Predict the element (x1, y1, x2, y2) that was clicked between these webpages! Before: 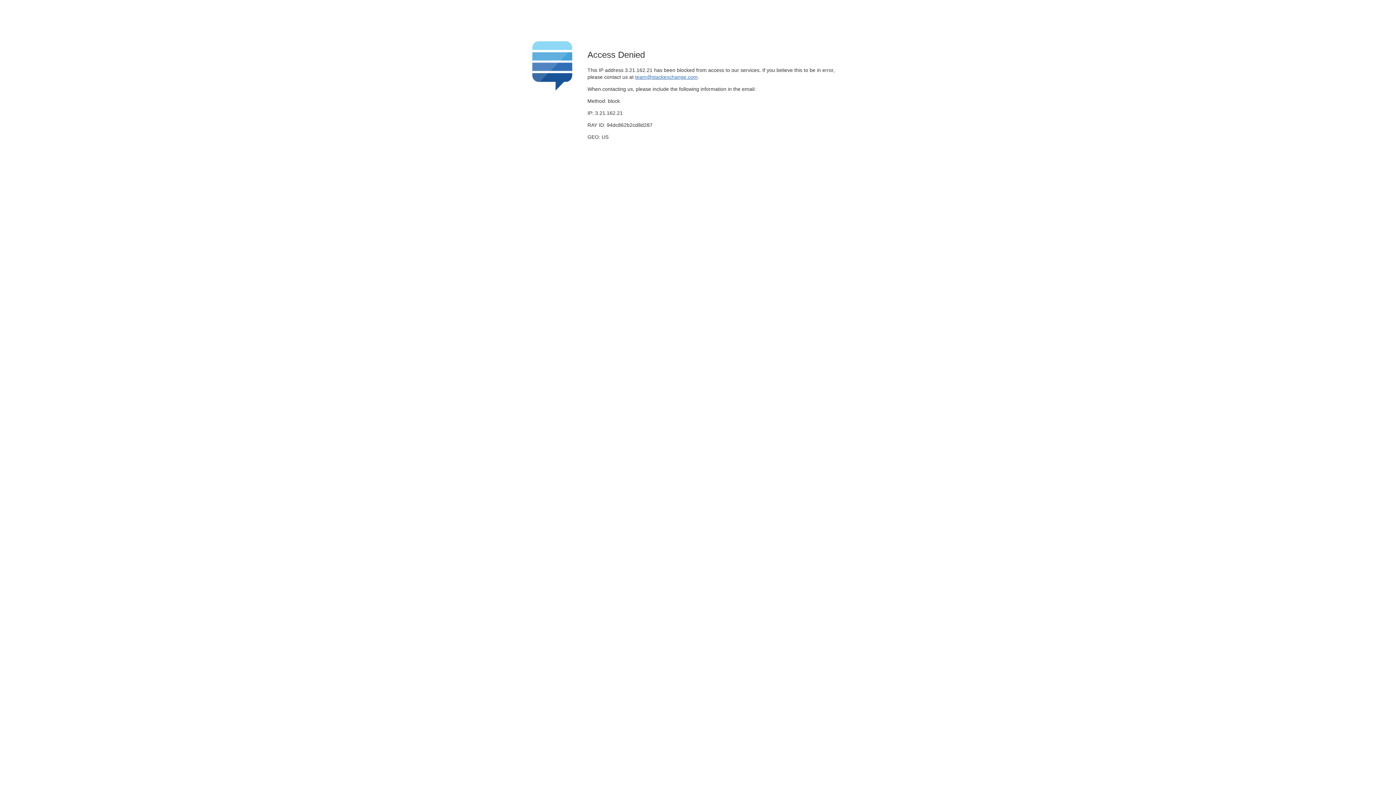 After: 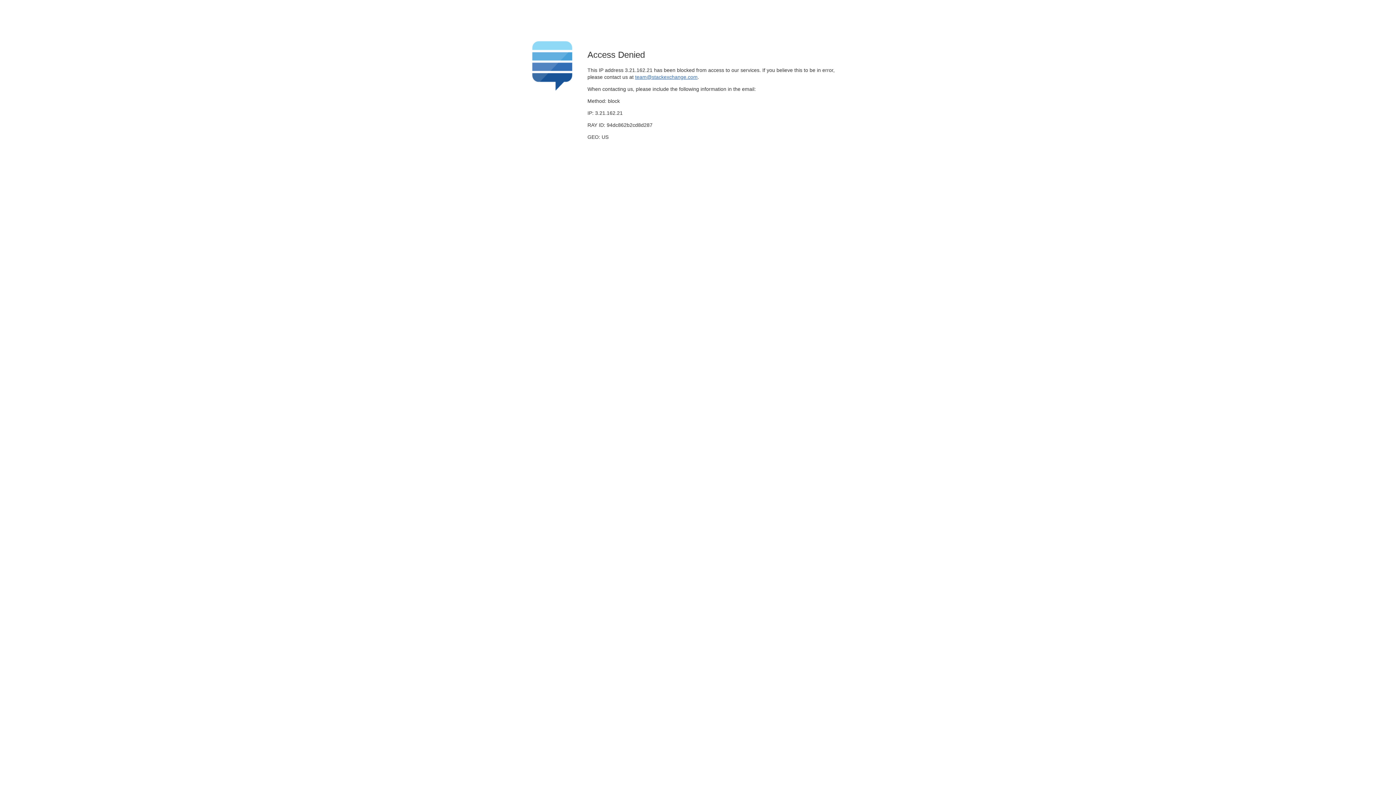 Action: bbox: (635, 74, 697, 79) label: team@stackexchange.com